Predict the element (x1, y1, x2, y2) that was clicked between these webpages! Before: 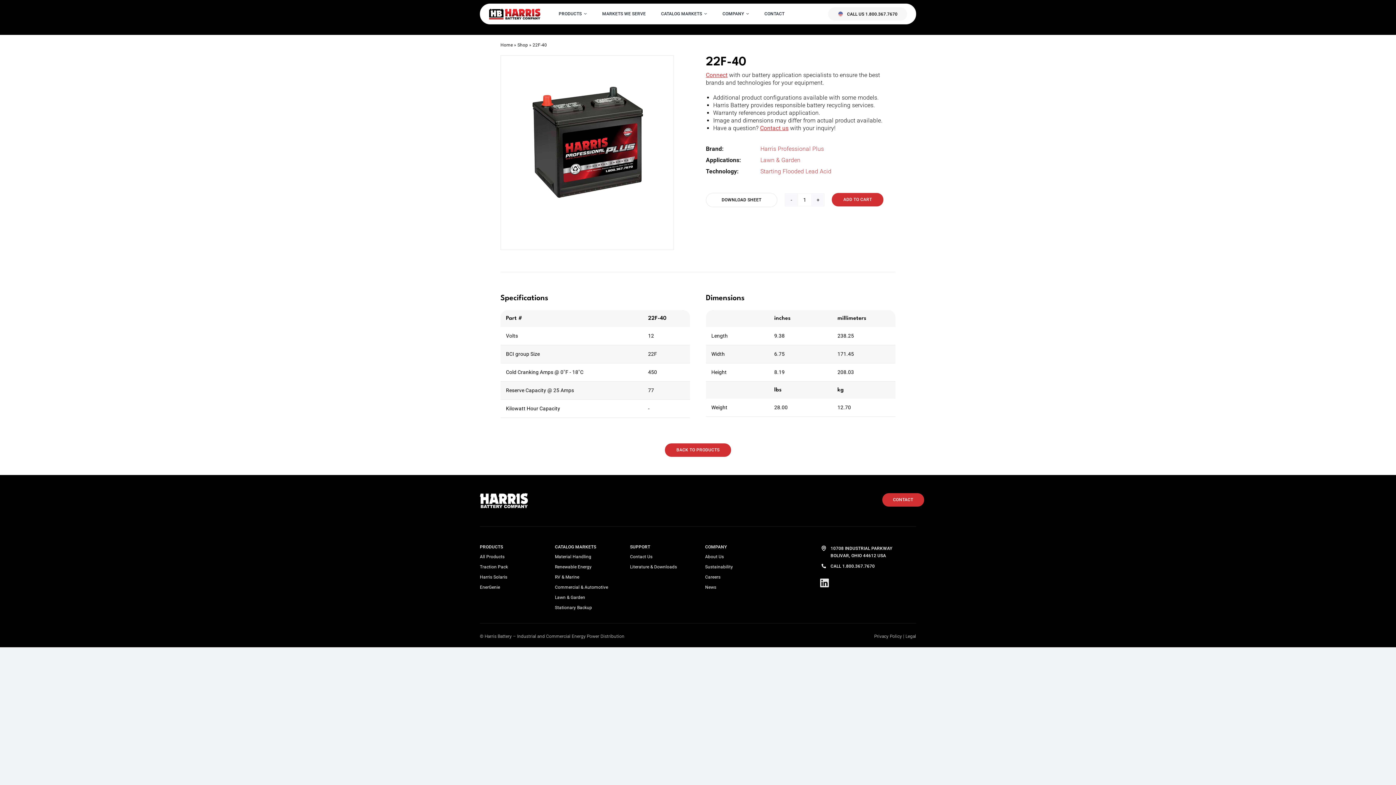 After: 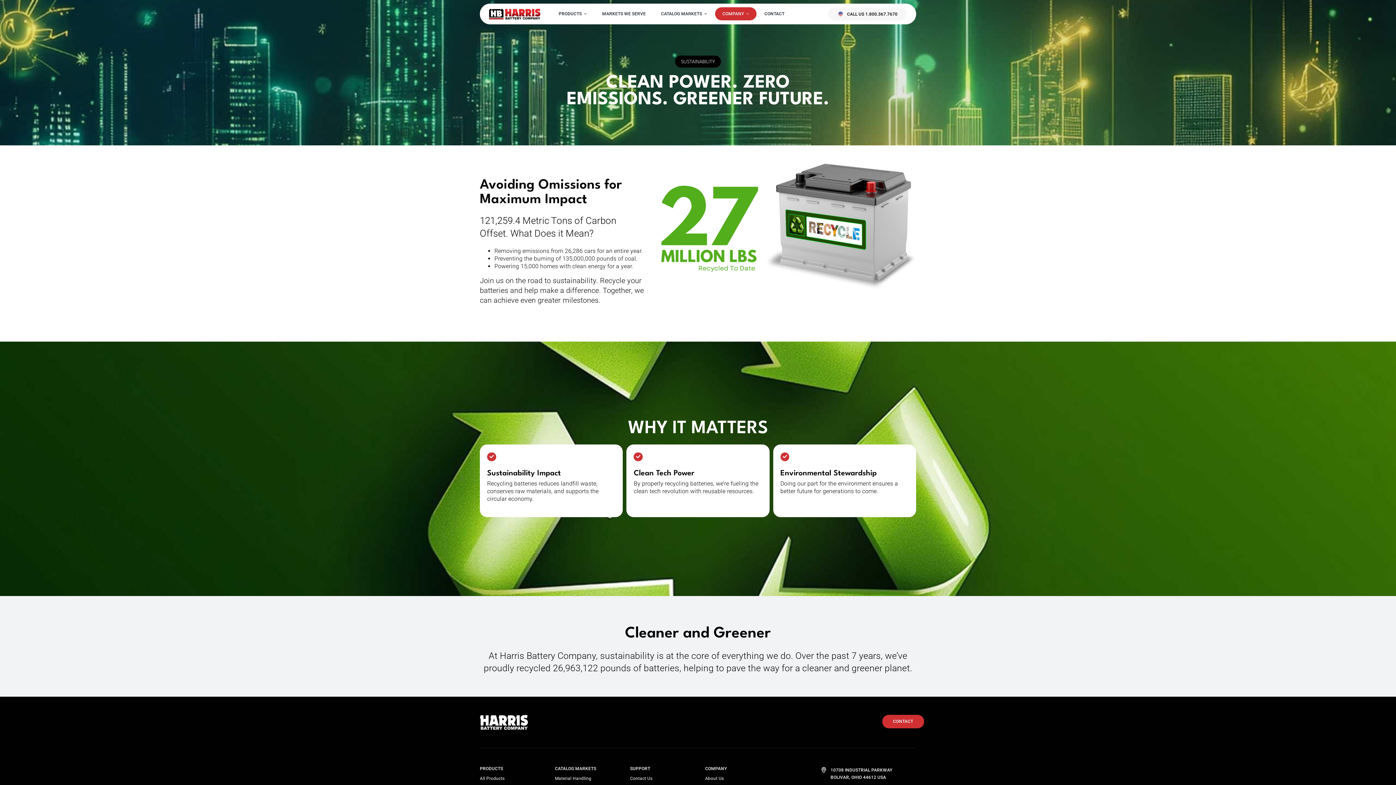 Action: label: Sustainability bbox: (705, 564, 768, 570)